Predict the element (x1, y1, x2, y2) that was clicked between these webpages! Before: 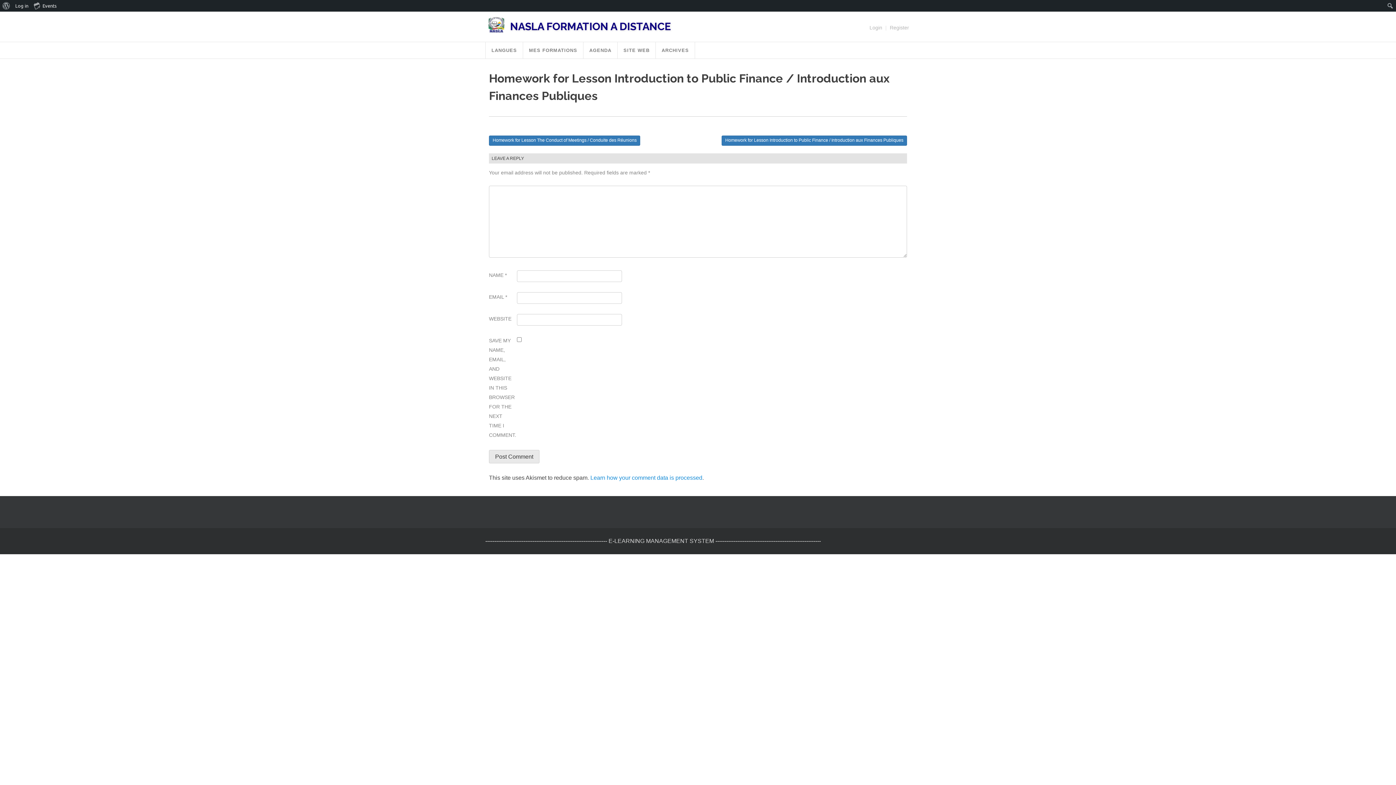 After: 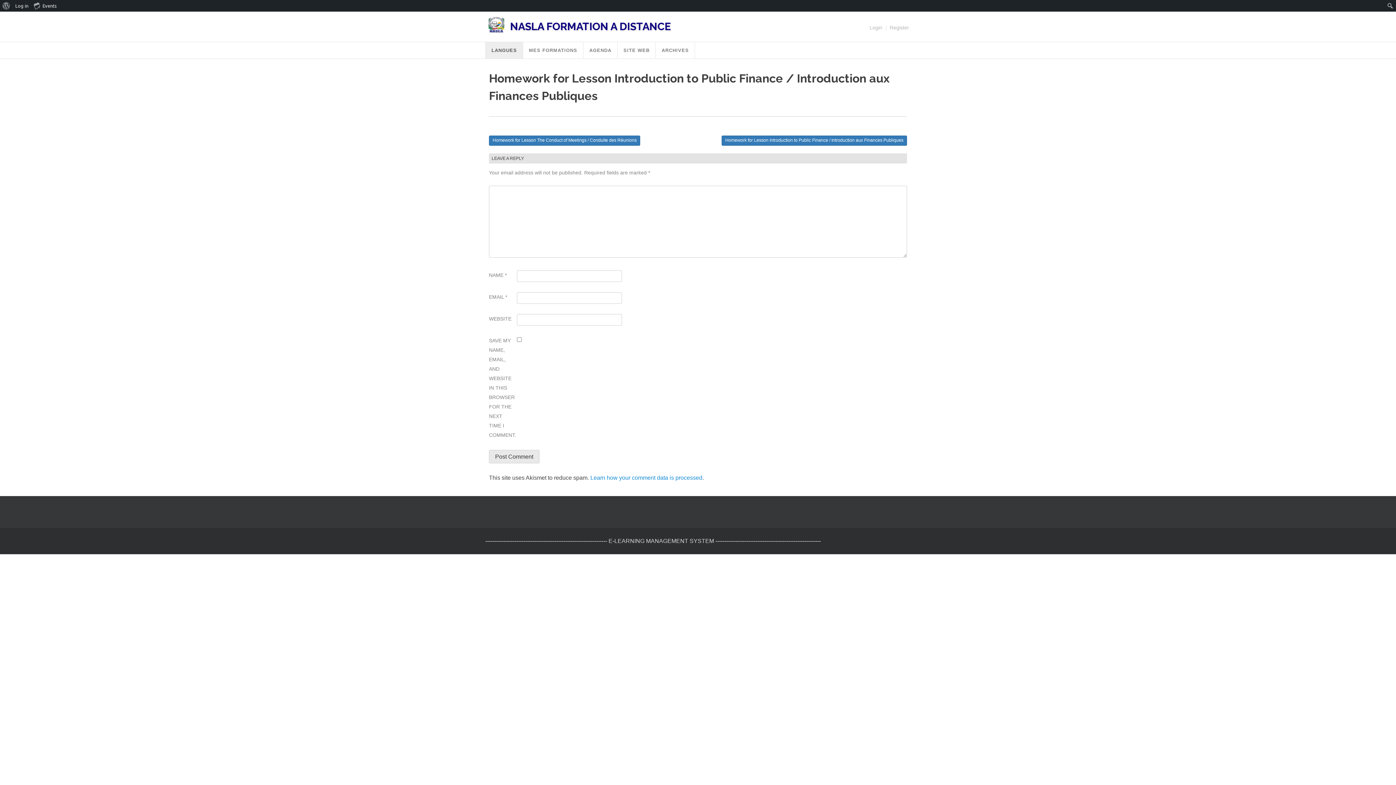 Action: bbox: (485, 42, 522, 58) label: LANGUES